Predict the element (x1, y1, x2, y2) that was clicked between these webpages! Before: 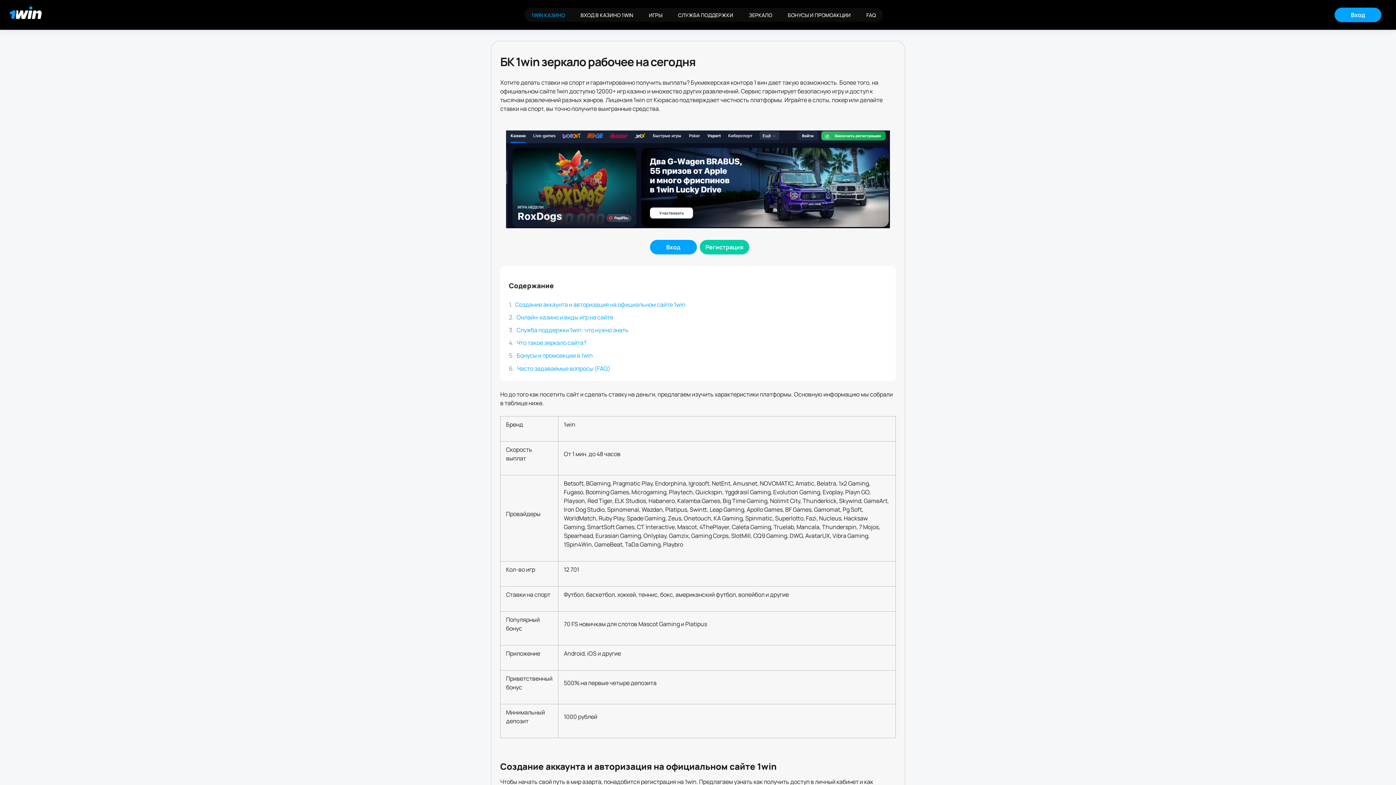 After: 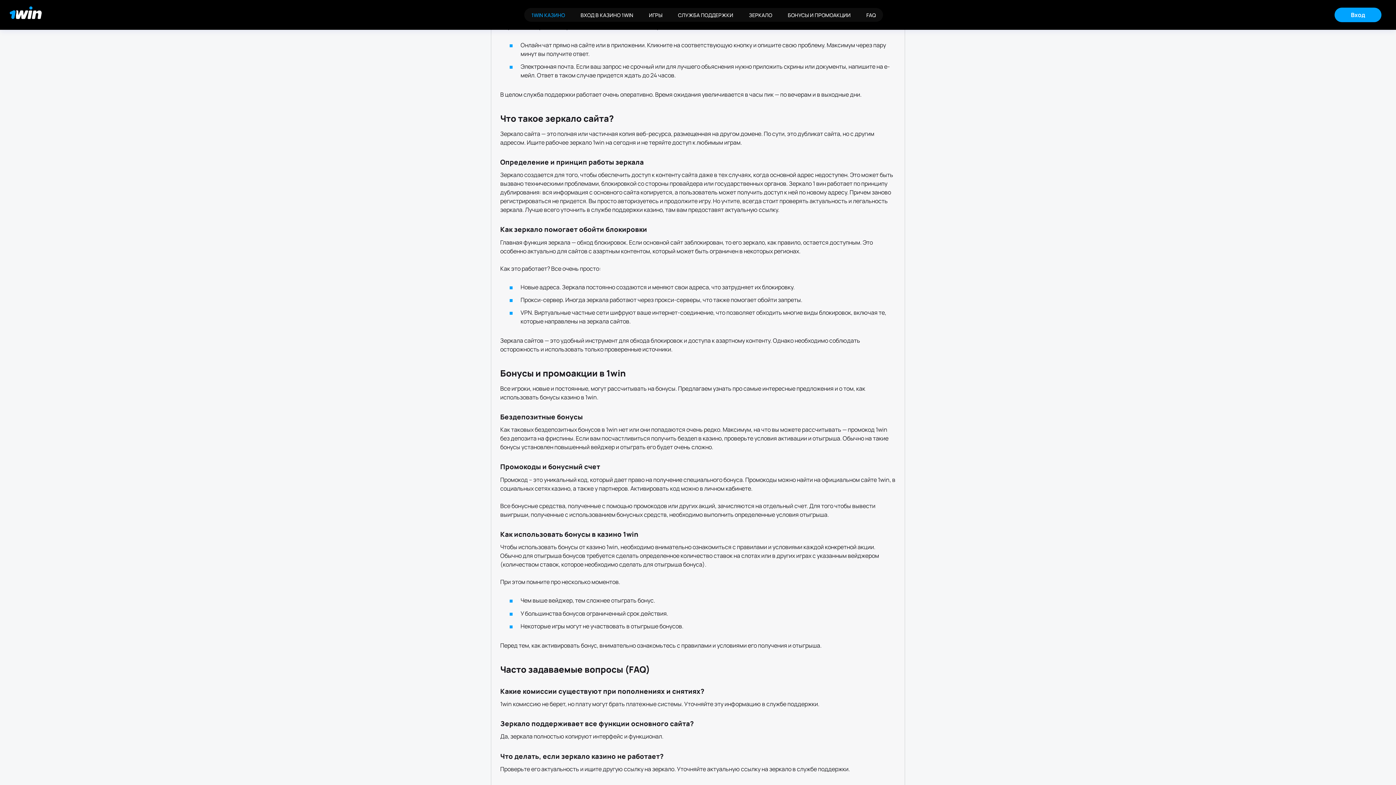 Action: bbox: (516, 326, 628, 334) label: Служба поддержки 1win: что нужно знать